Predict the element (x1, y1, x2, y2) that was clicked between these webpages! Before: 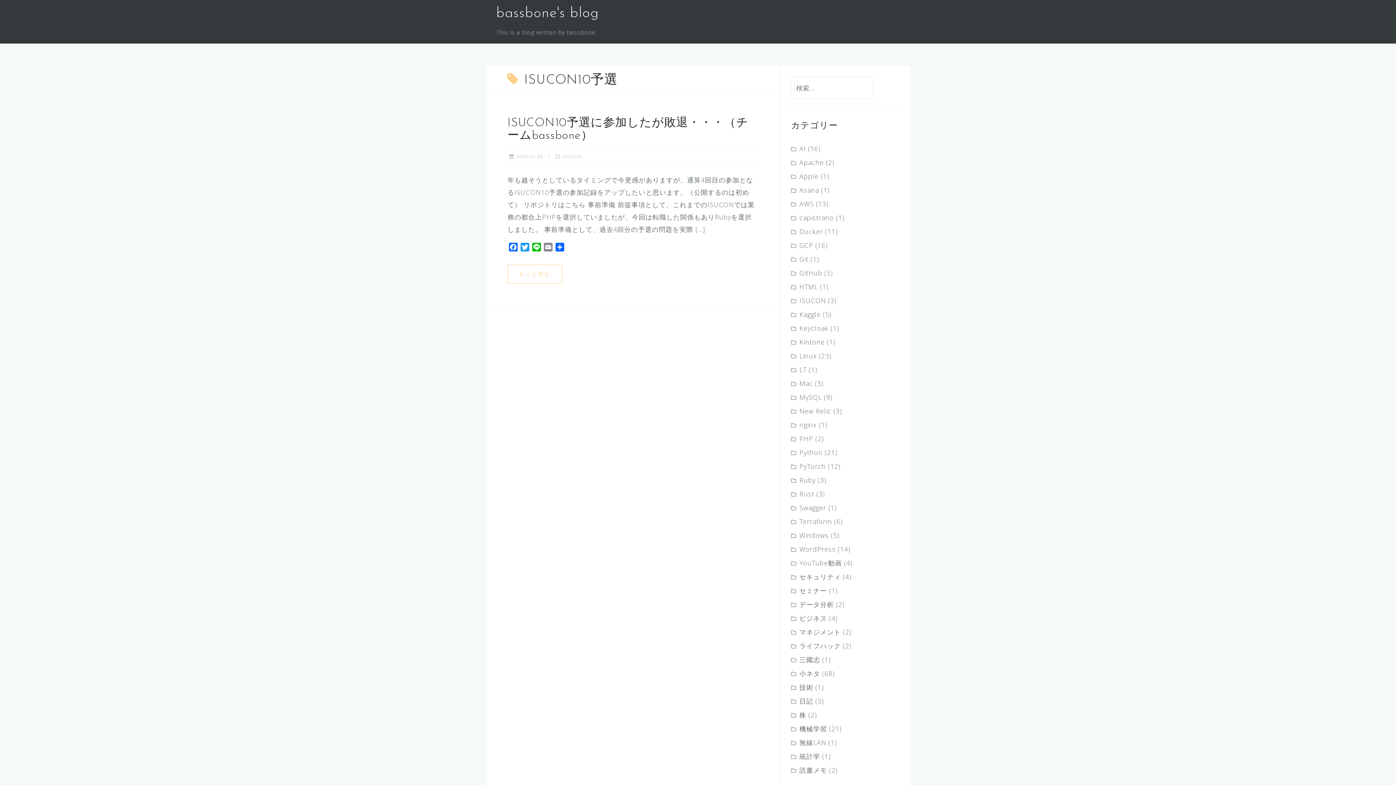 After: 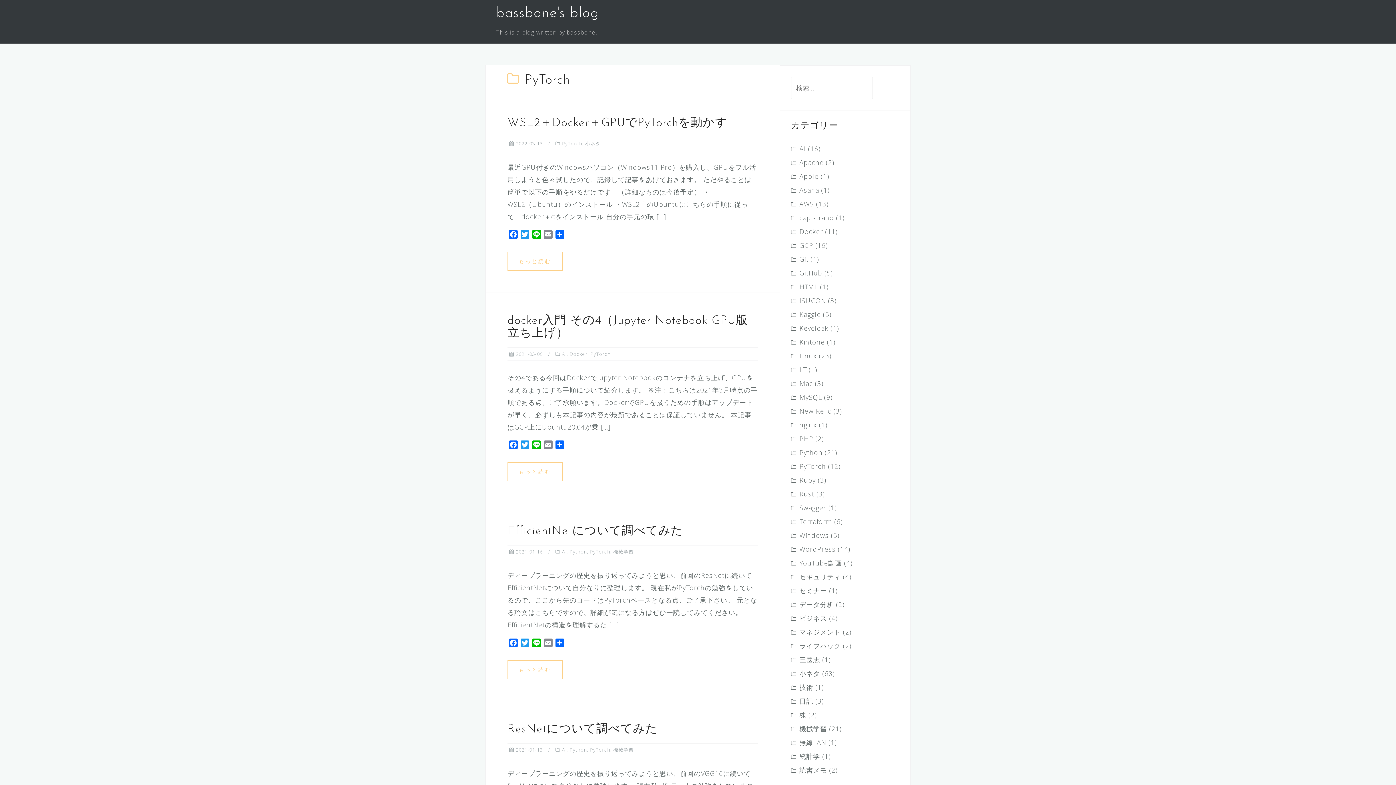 Action: label: PyTorch bbox: (799, 462, 826, 470)